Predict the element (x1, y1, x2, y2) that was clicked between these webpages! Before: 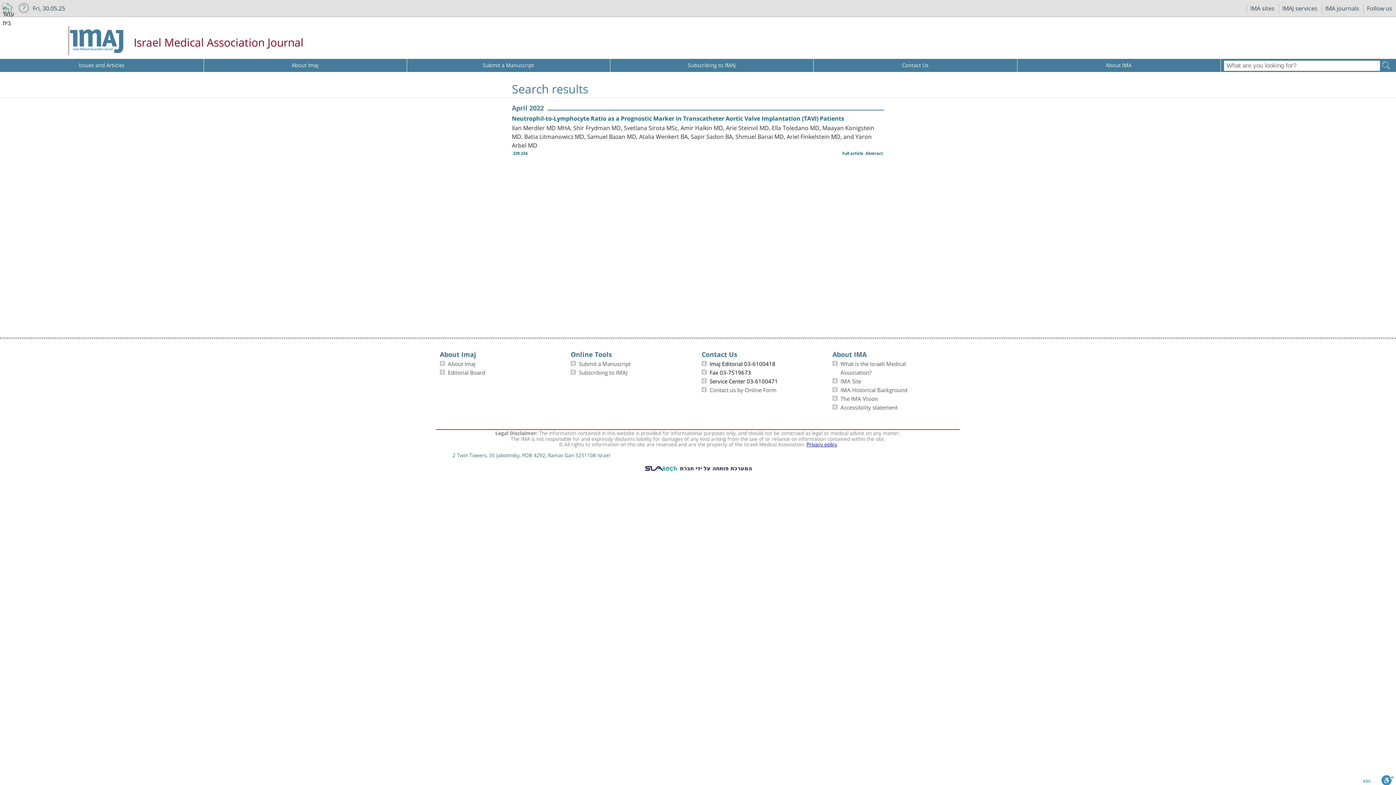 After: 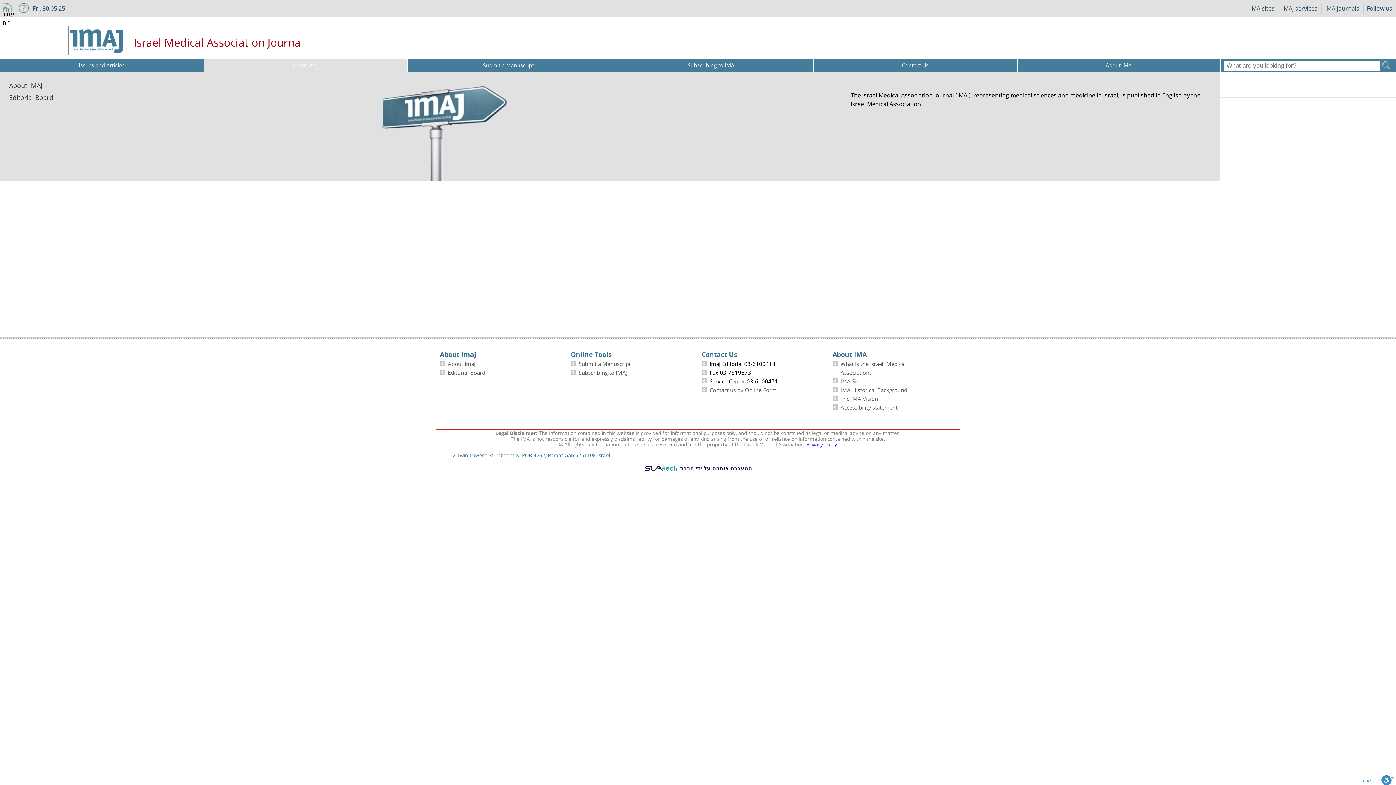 Action: bbox: (203, 58, 407, 73) label: About Imaj